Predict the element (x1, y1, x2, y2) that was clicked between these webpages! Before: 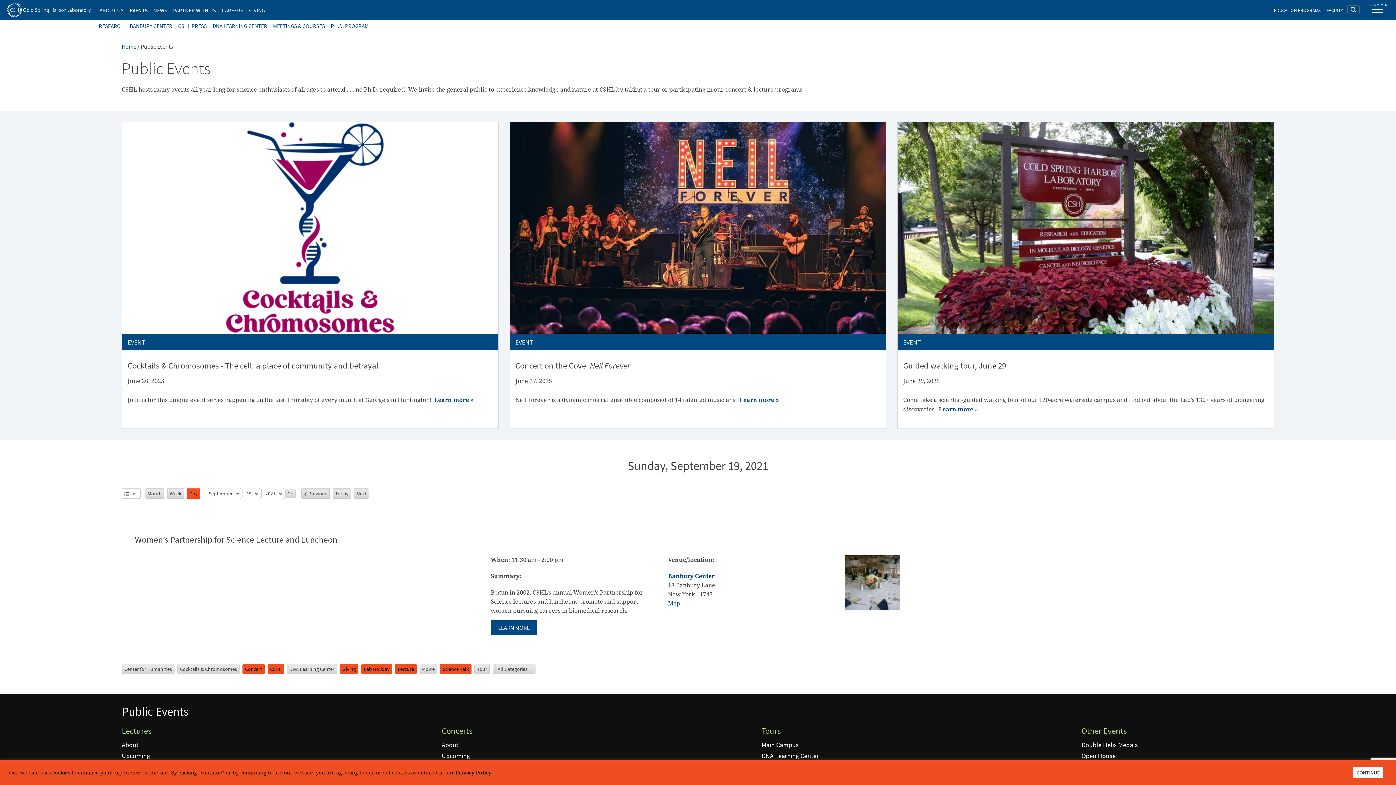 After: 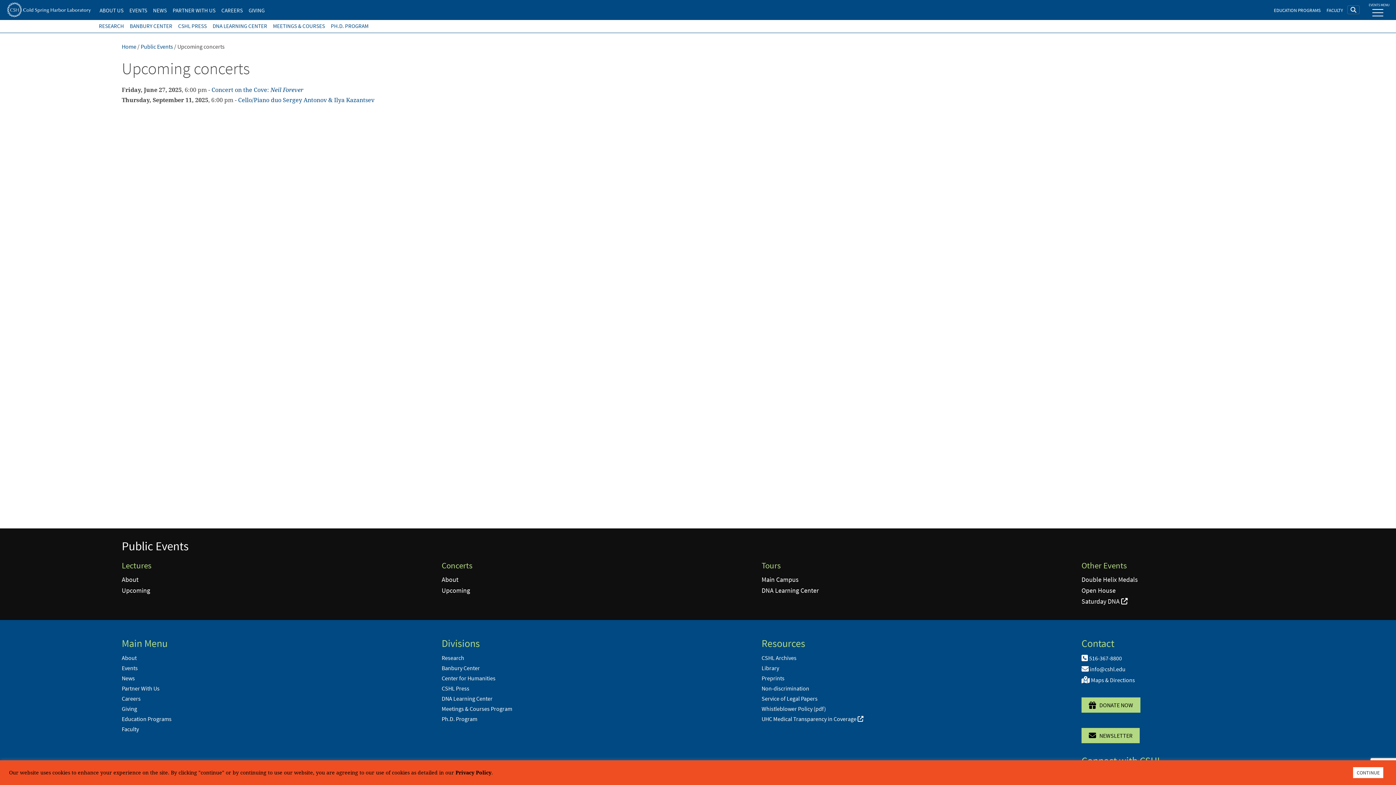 Action: bbox: (441, 751, 470, 760) label: Upcoming